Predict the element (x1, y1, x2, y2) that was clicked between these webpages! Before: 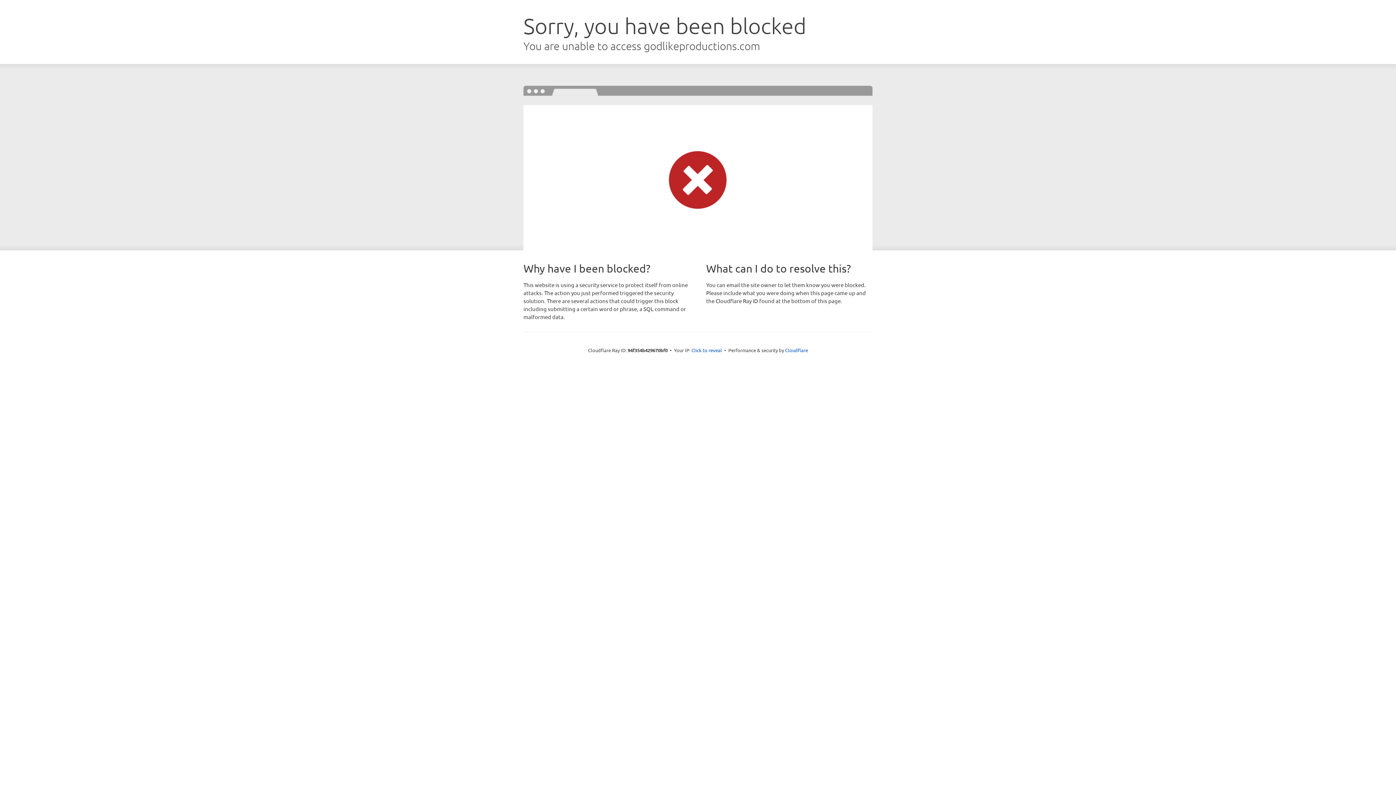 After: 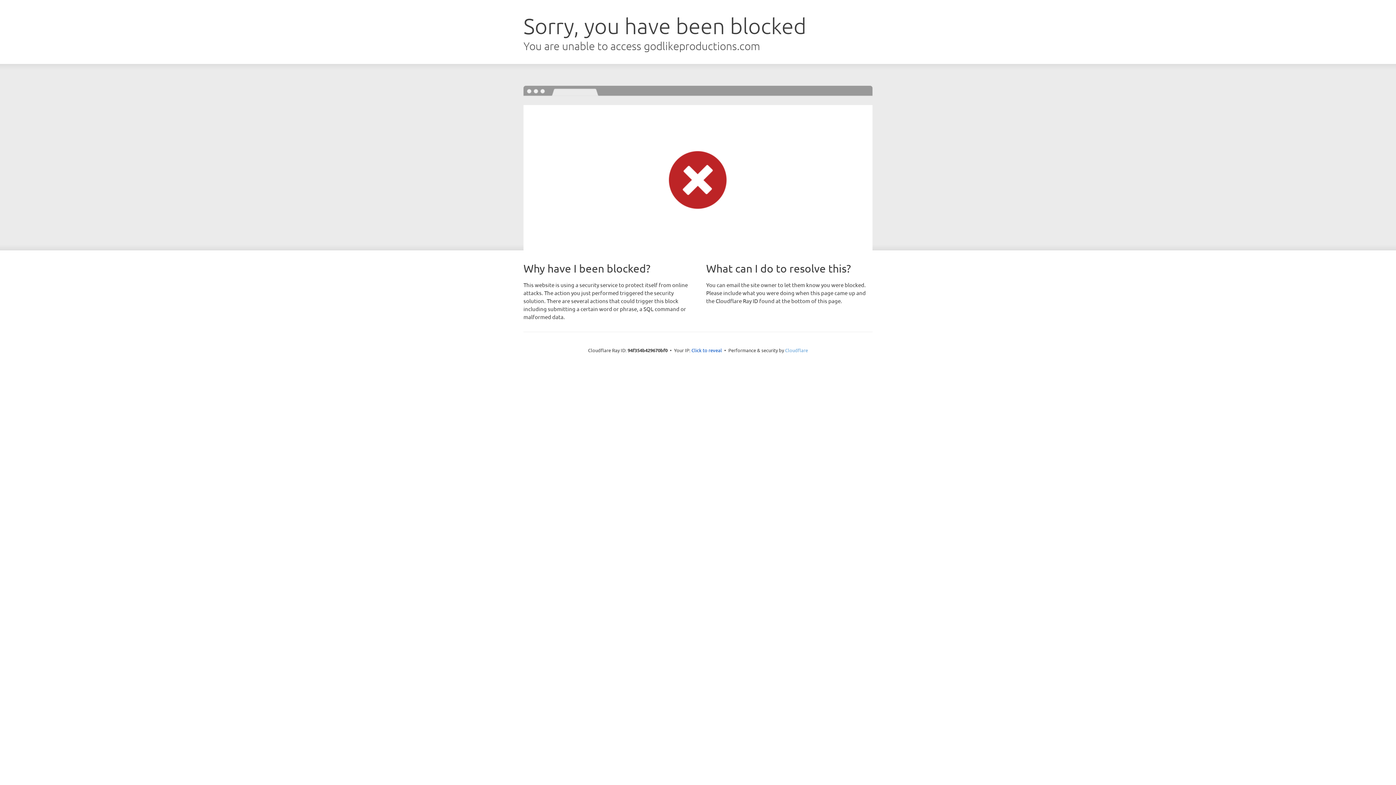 Action: label: Cloudflare bbox: (785, 347, 808, 353)